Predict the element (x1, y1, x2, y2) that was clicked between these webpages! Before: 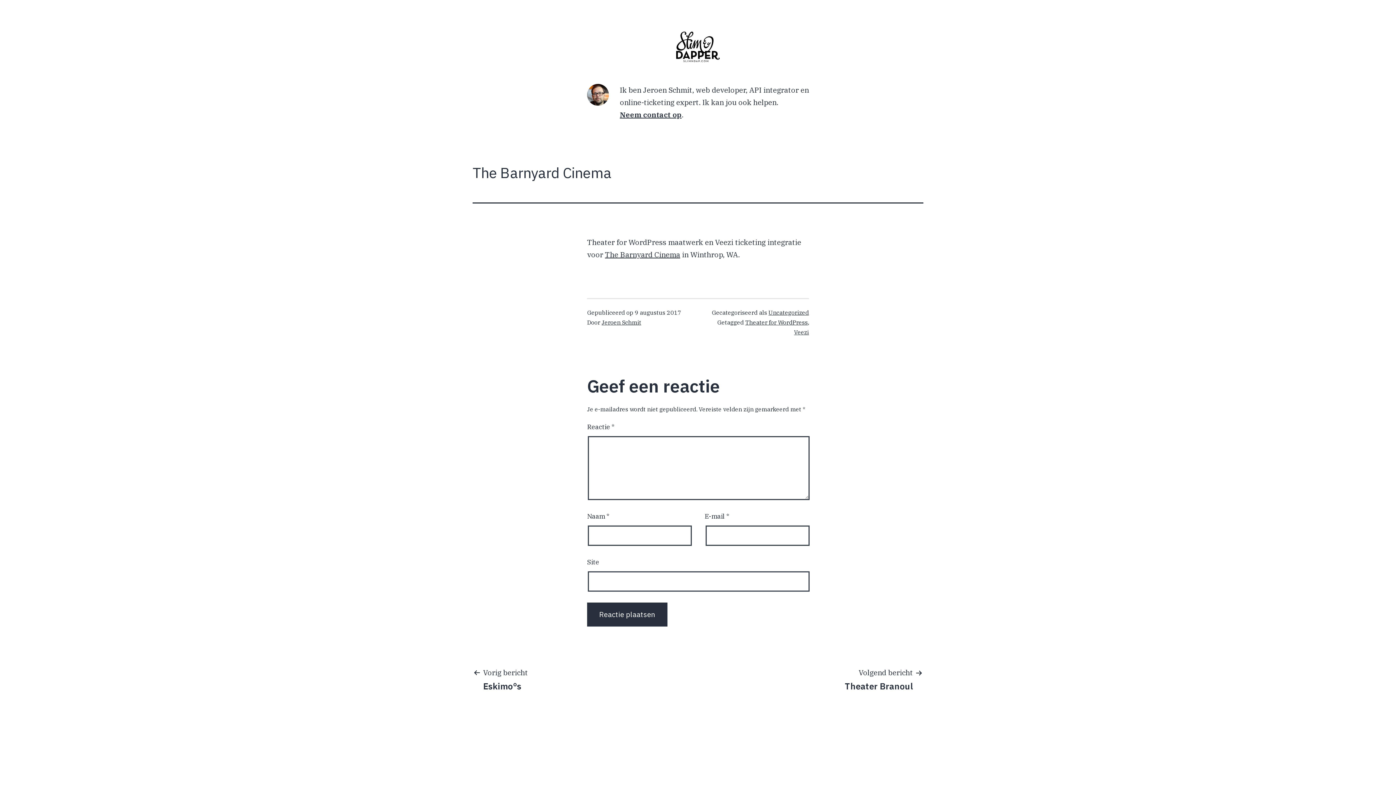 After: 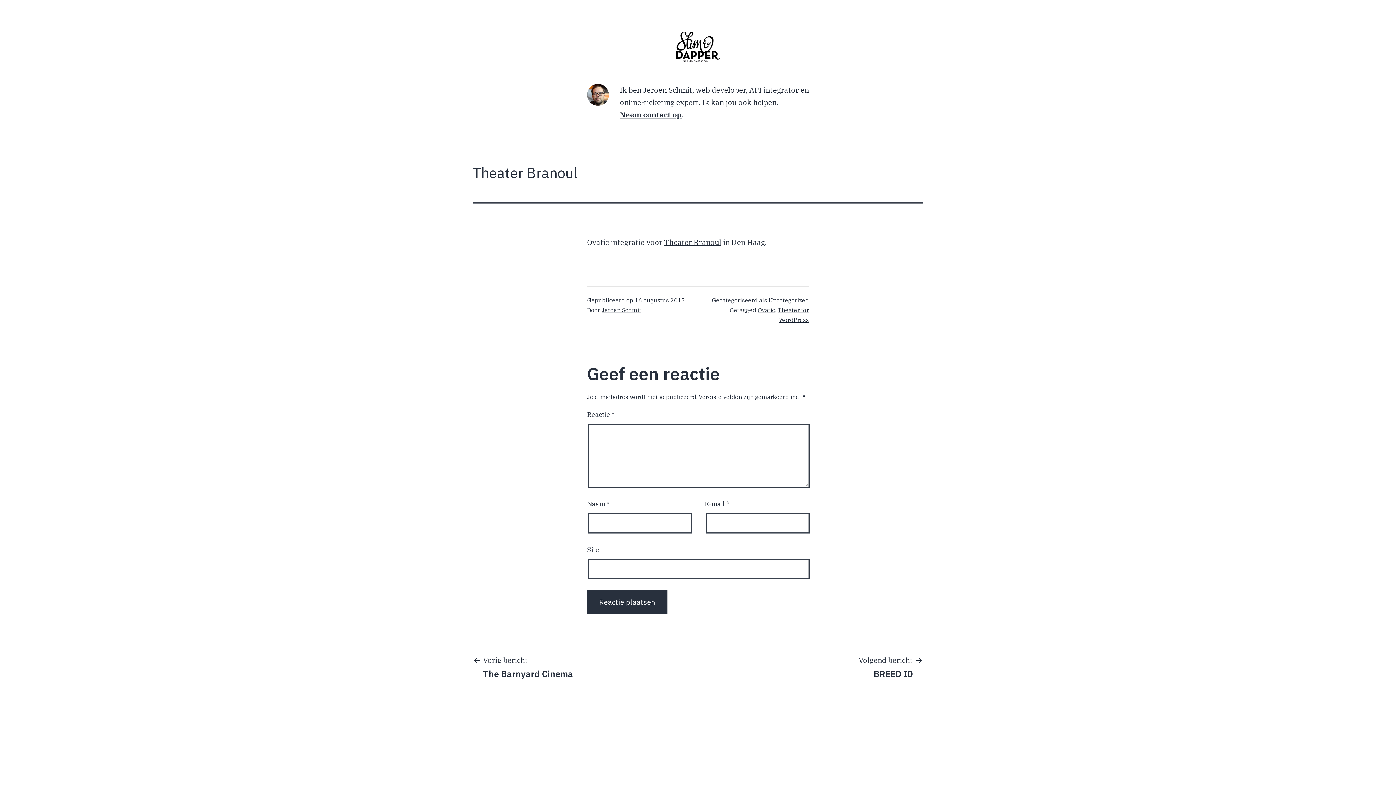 Action: bbox: (834, 666, 923, 692) label: Volgend bericht

Theater Branoul